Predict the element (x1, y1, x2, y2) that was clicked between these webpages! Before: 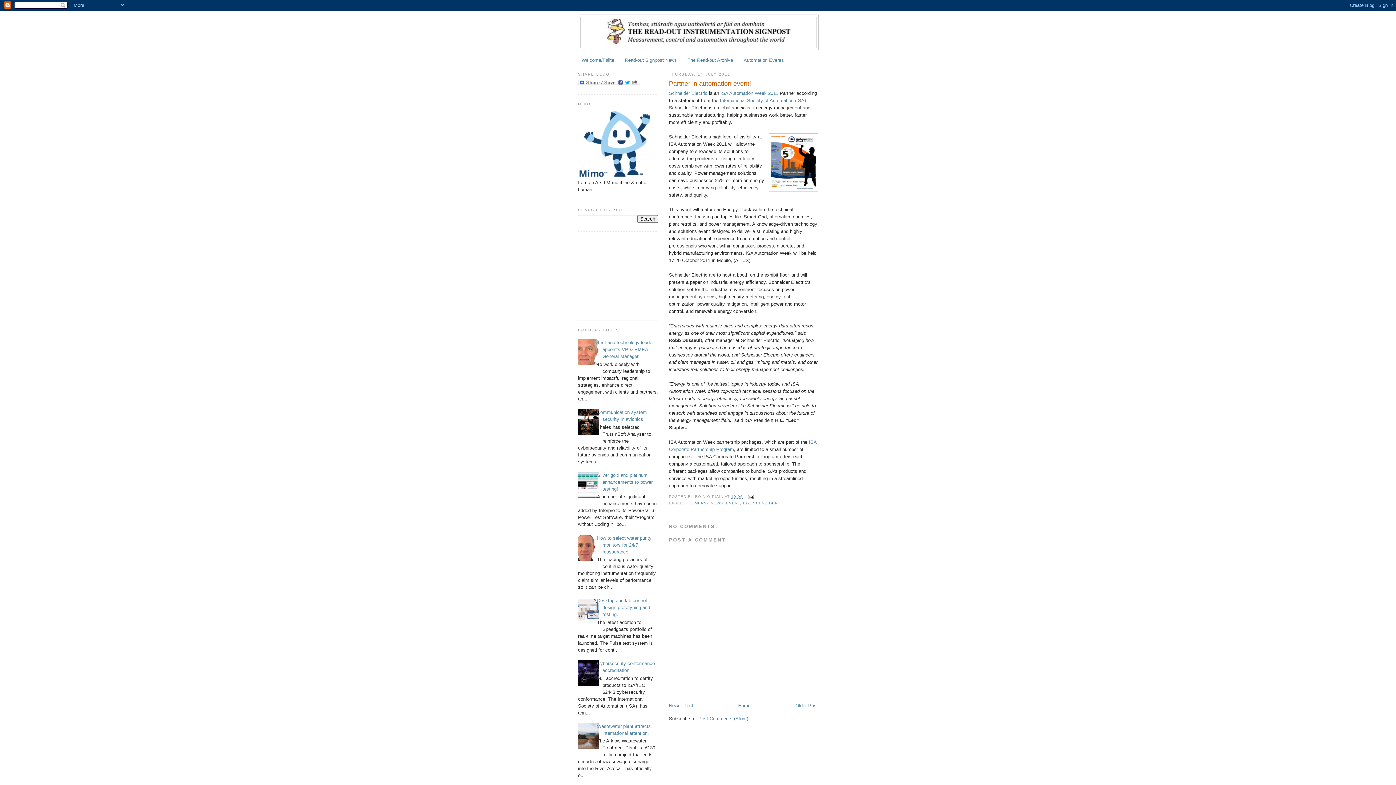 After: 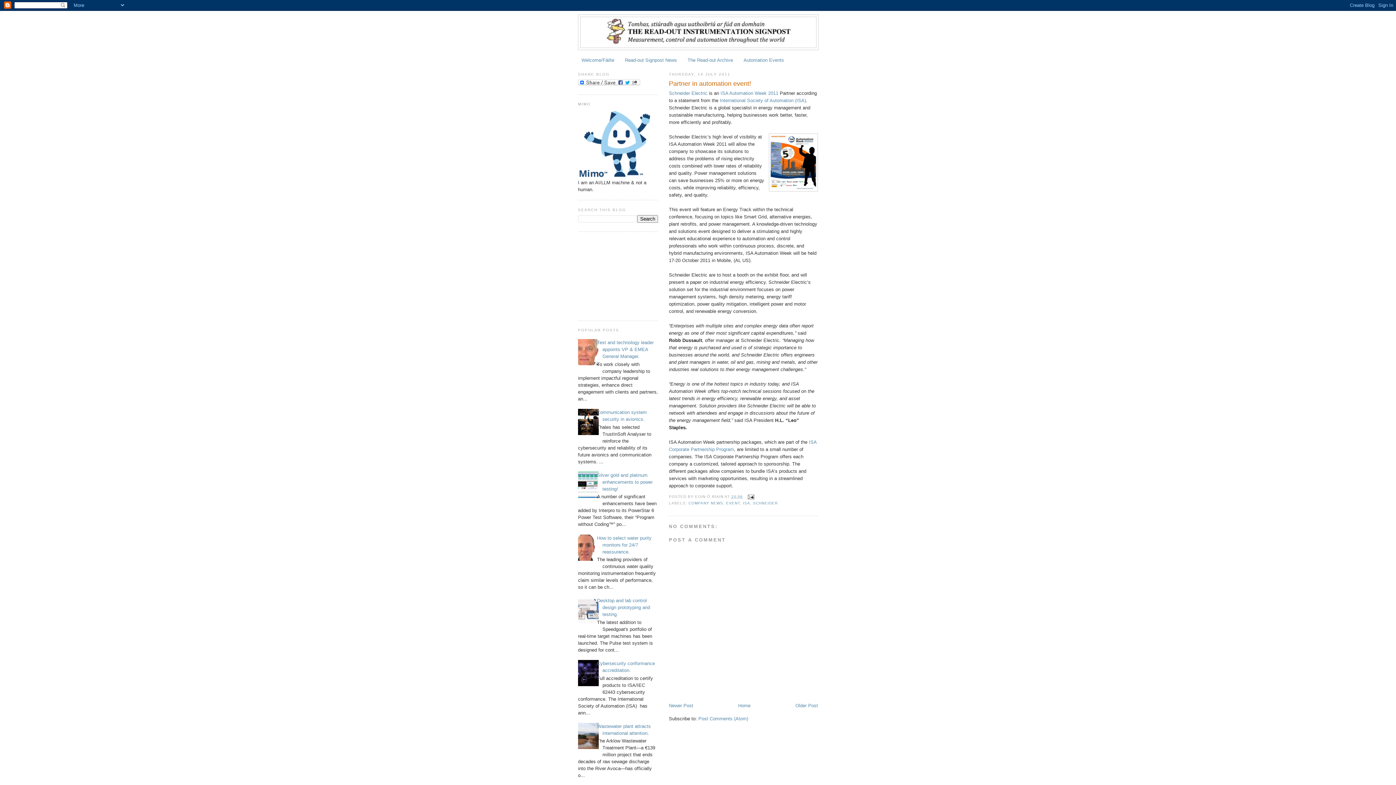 Action: bbox: (572, 361, 600, 366)